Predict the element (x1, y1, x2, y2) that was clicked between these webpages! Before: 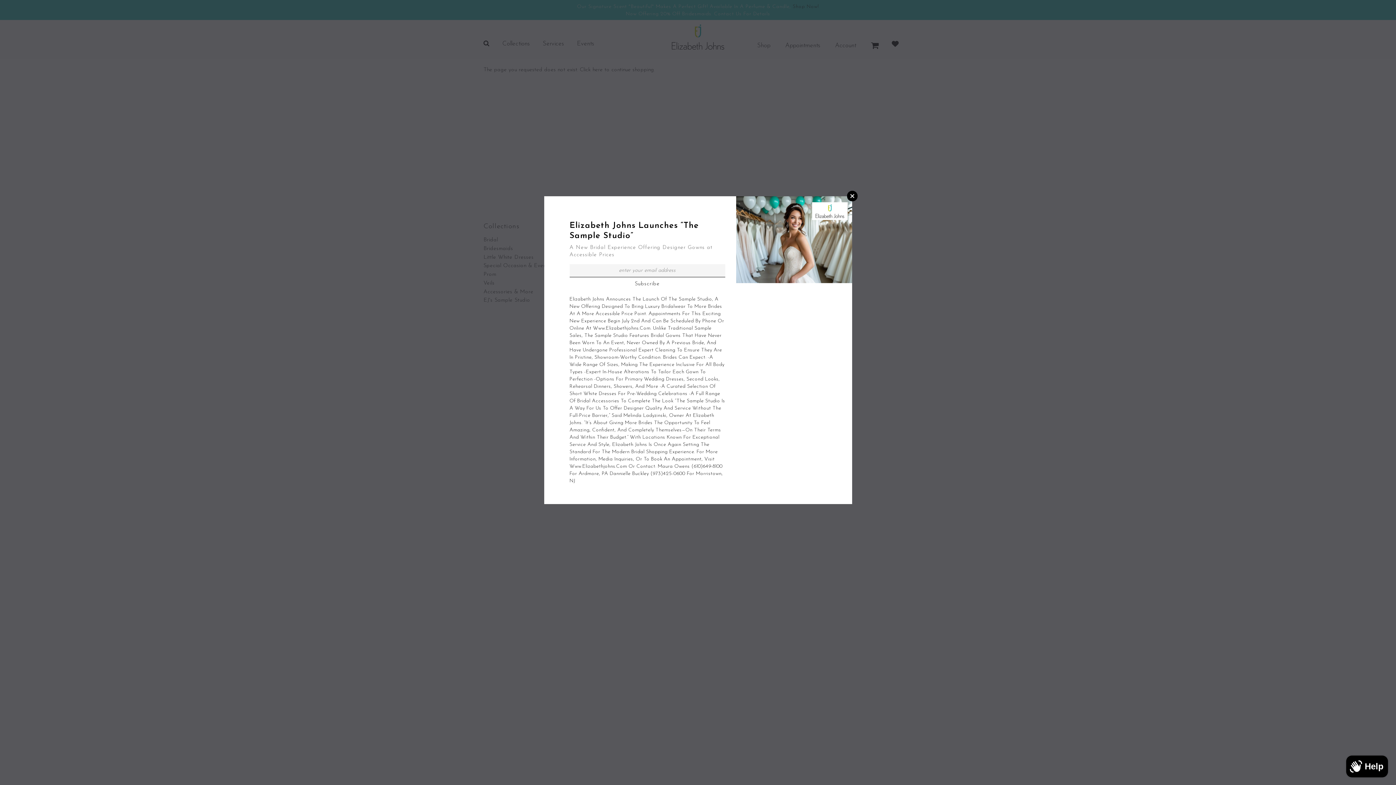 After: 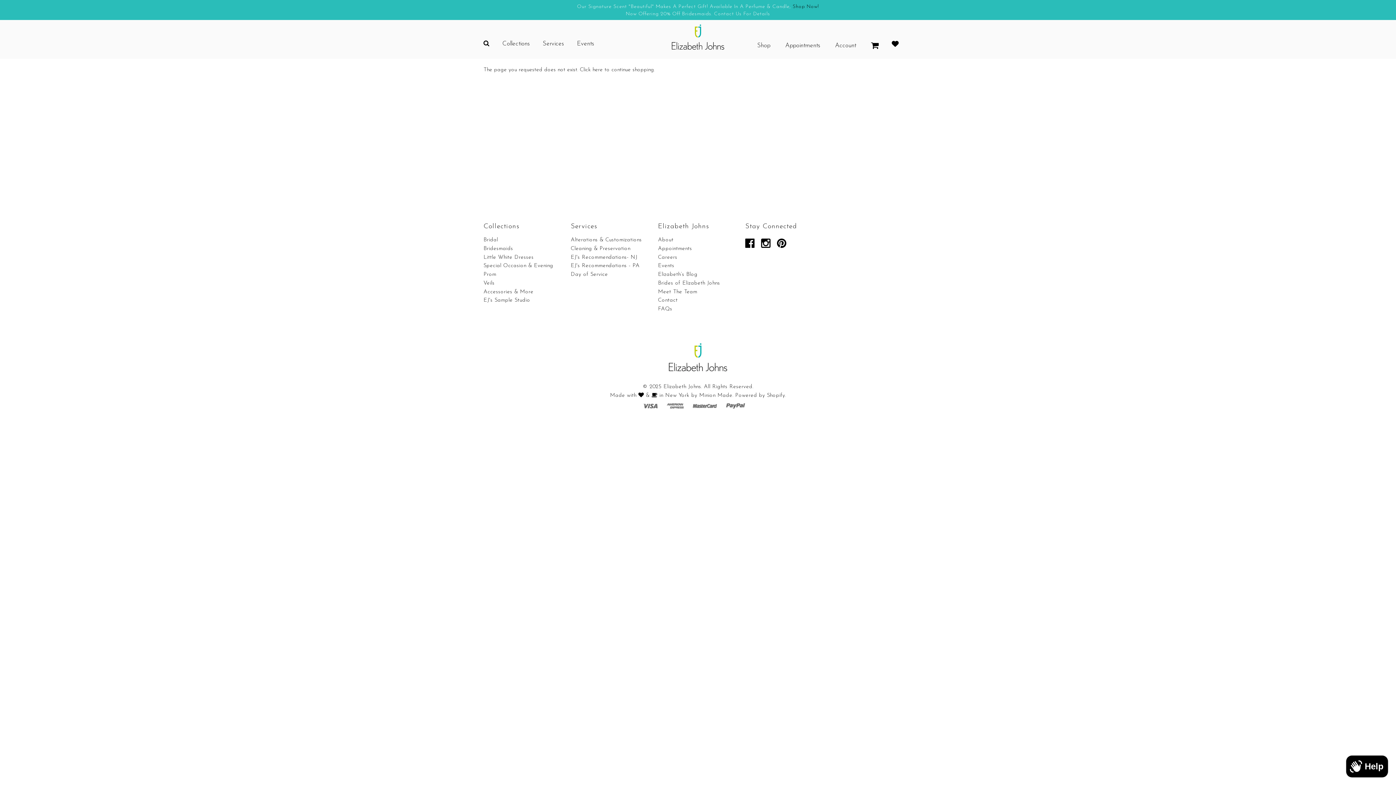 Action: bbox: (847, 190, 857, 201) label: Close Window